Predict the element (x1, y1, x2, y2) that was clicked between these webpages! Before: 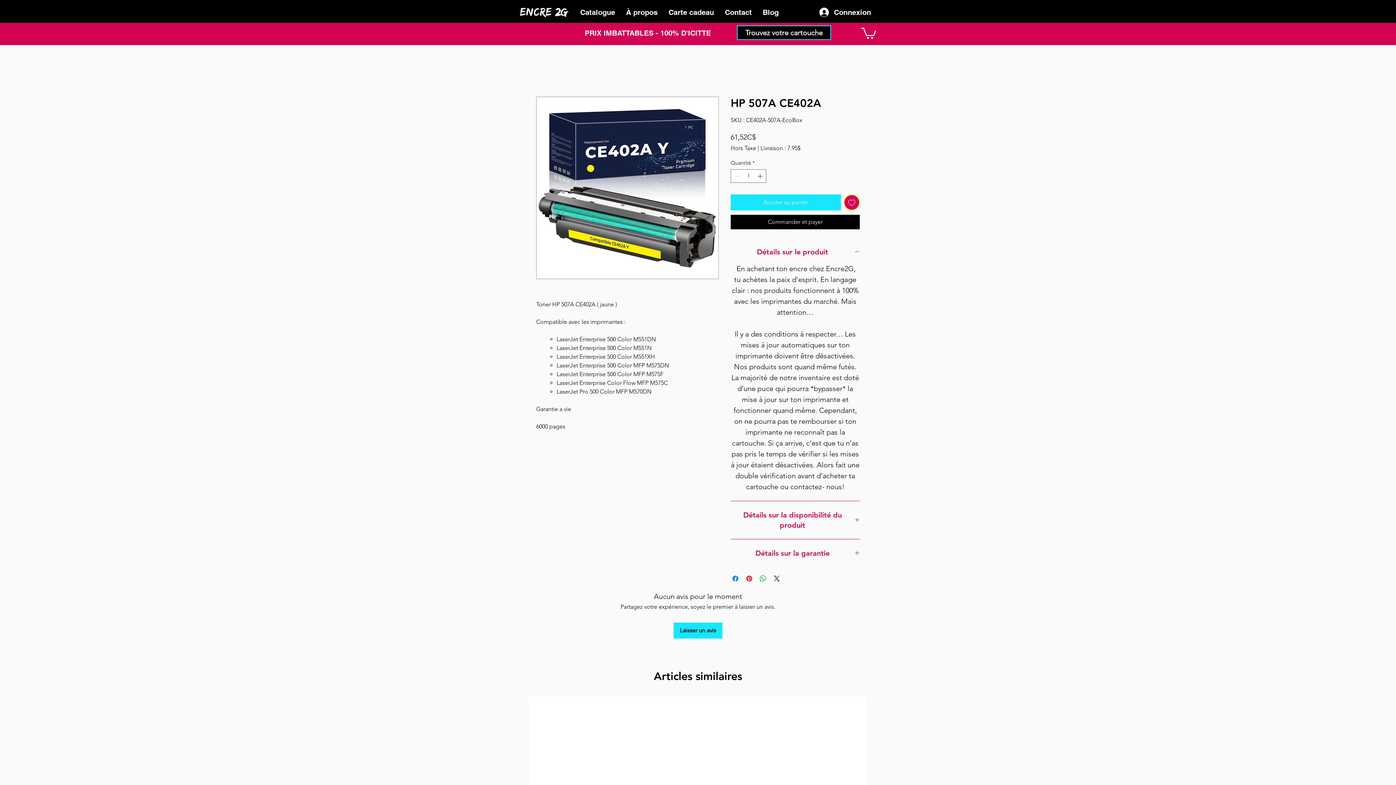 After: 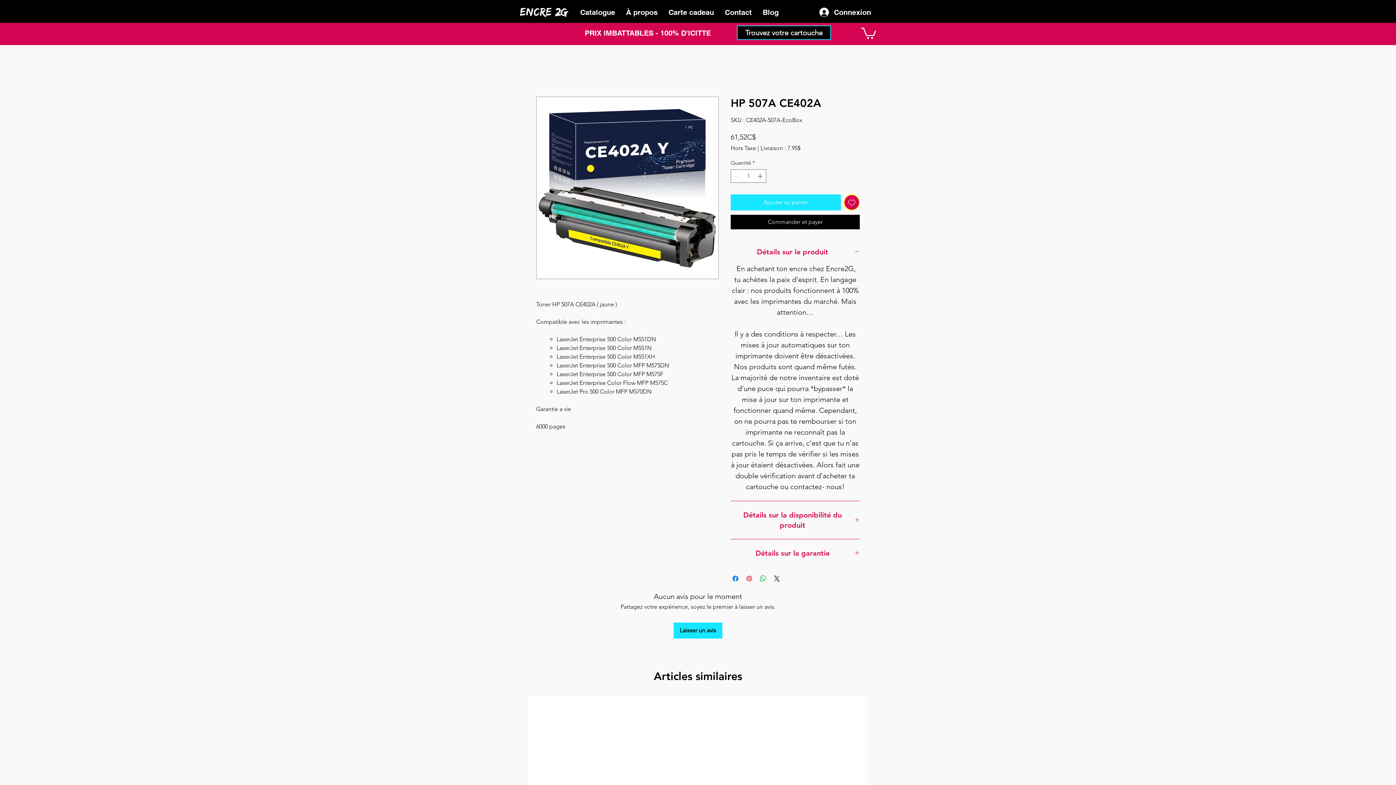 Action: bbox: (745, 574, 753, 583) label: Épinglez sur Pinterest